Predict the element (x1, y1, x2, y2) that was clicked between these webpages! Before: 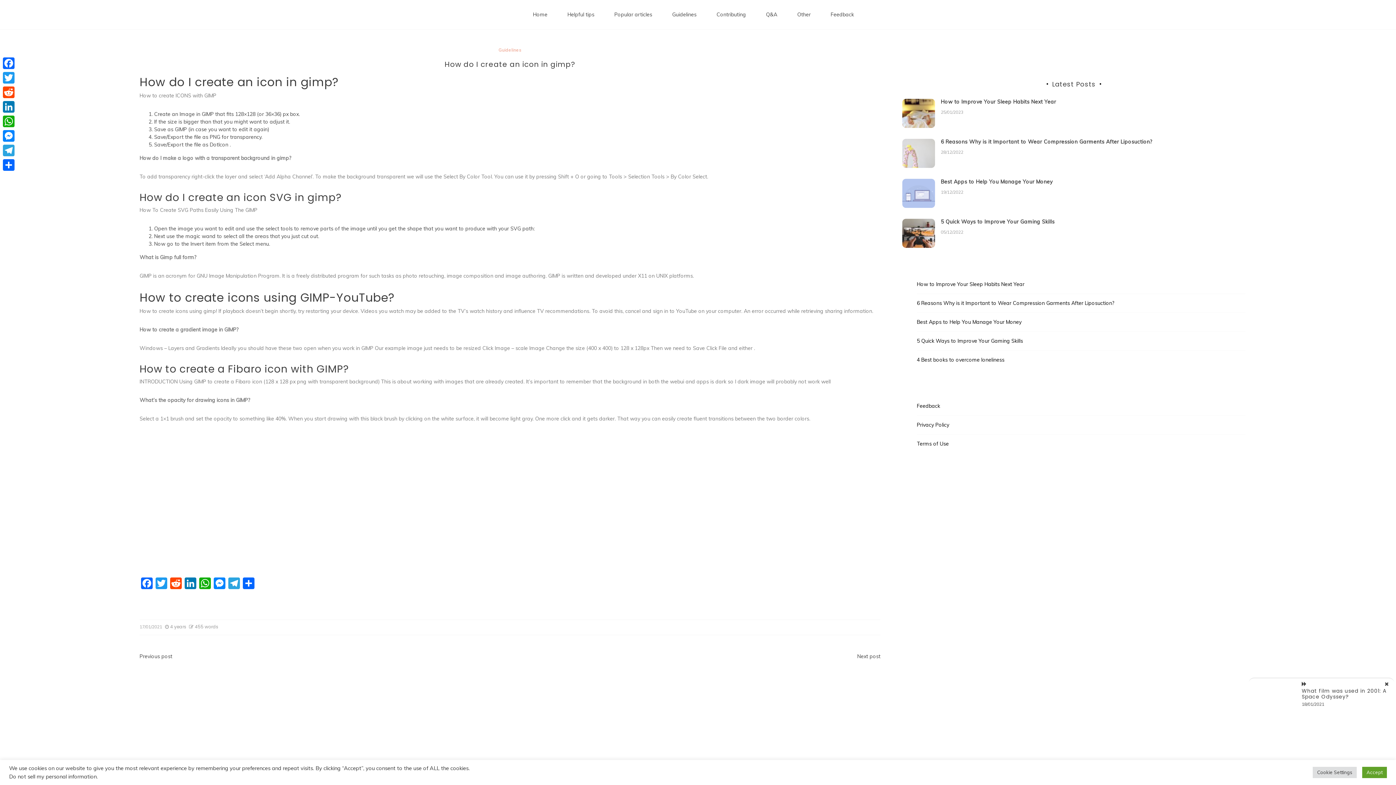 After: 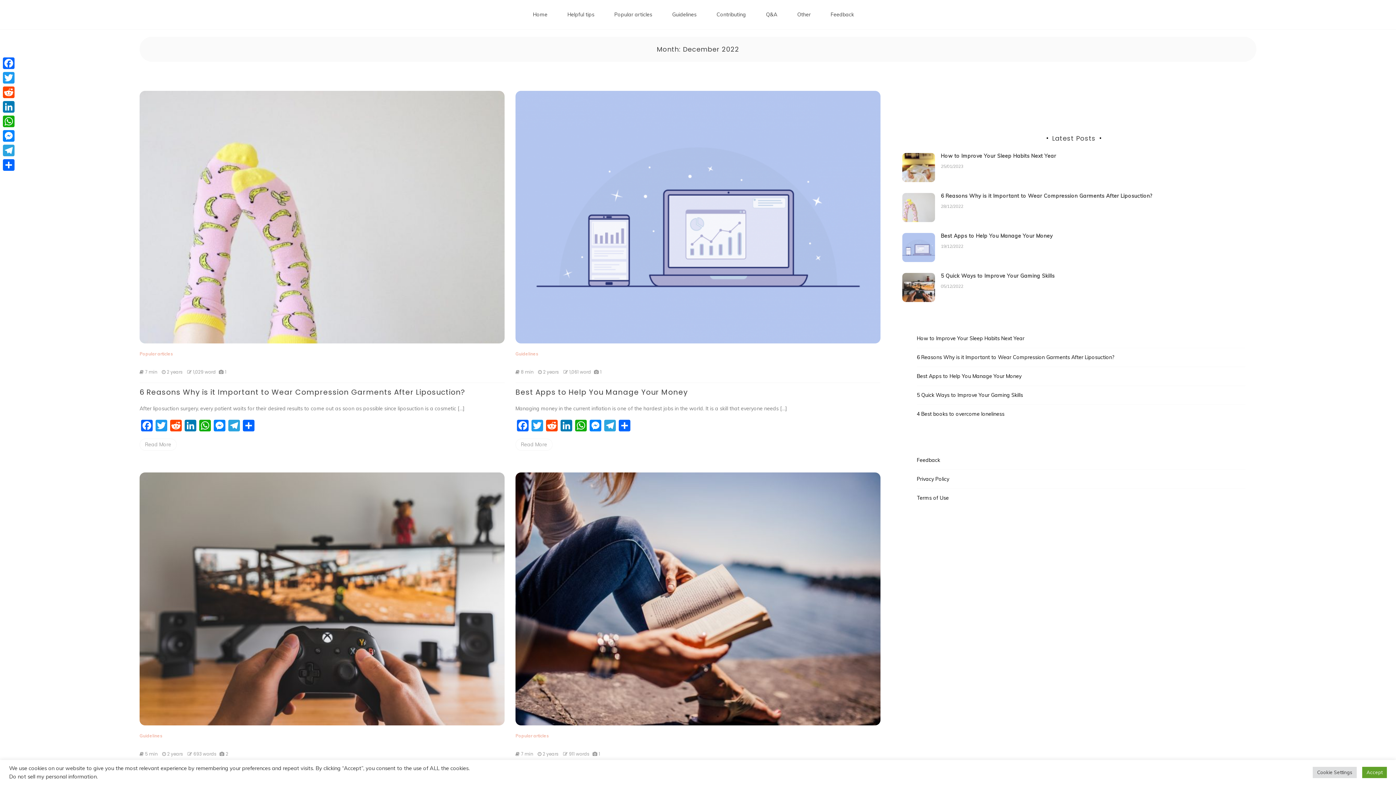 Action: label: 05/12/2022 bbox: (941, 229, 963, 234)